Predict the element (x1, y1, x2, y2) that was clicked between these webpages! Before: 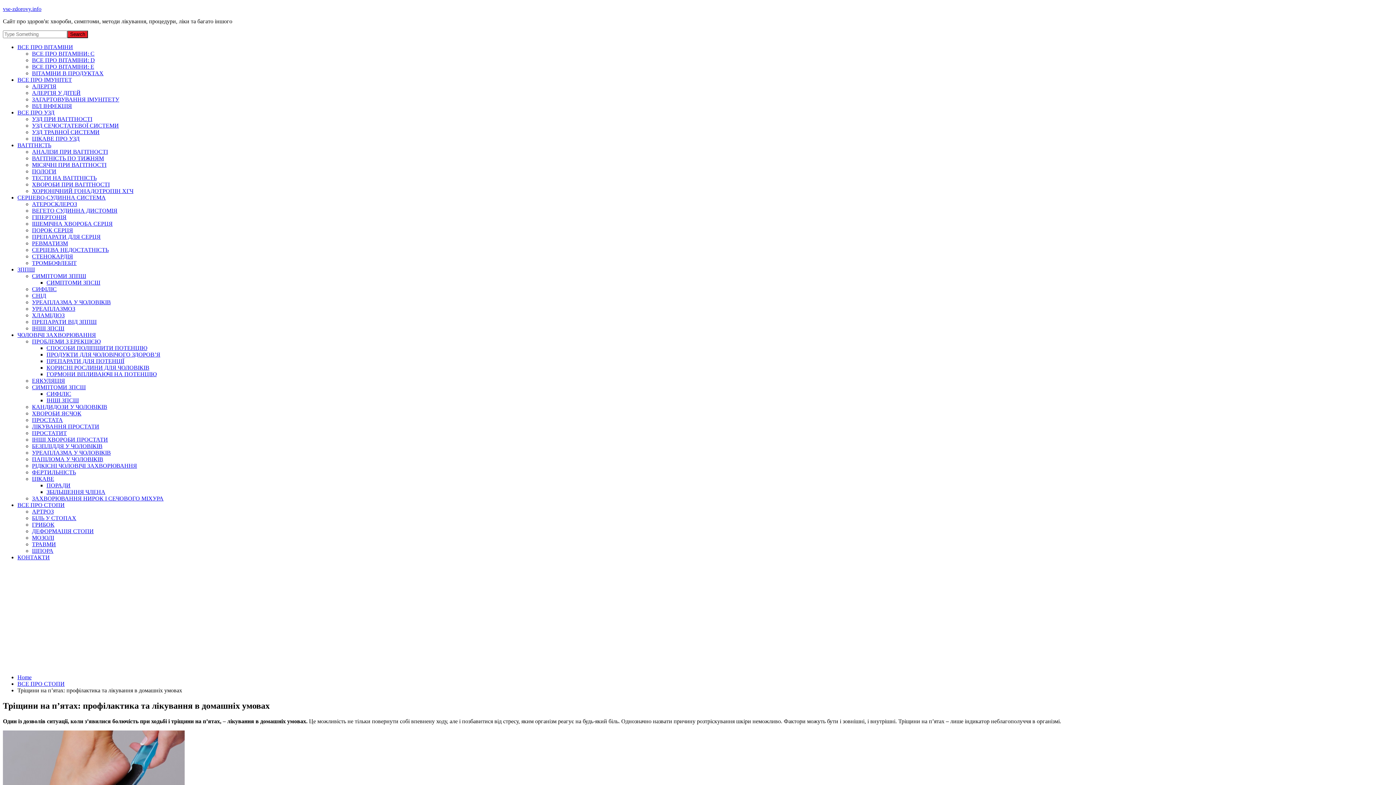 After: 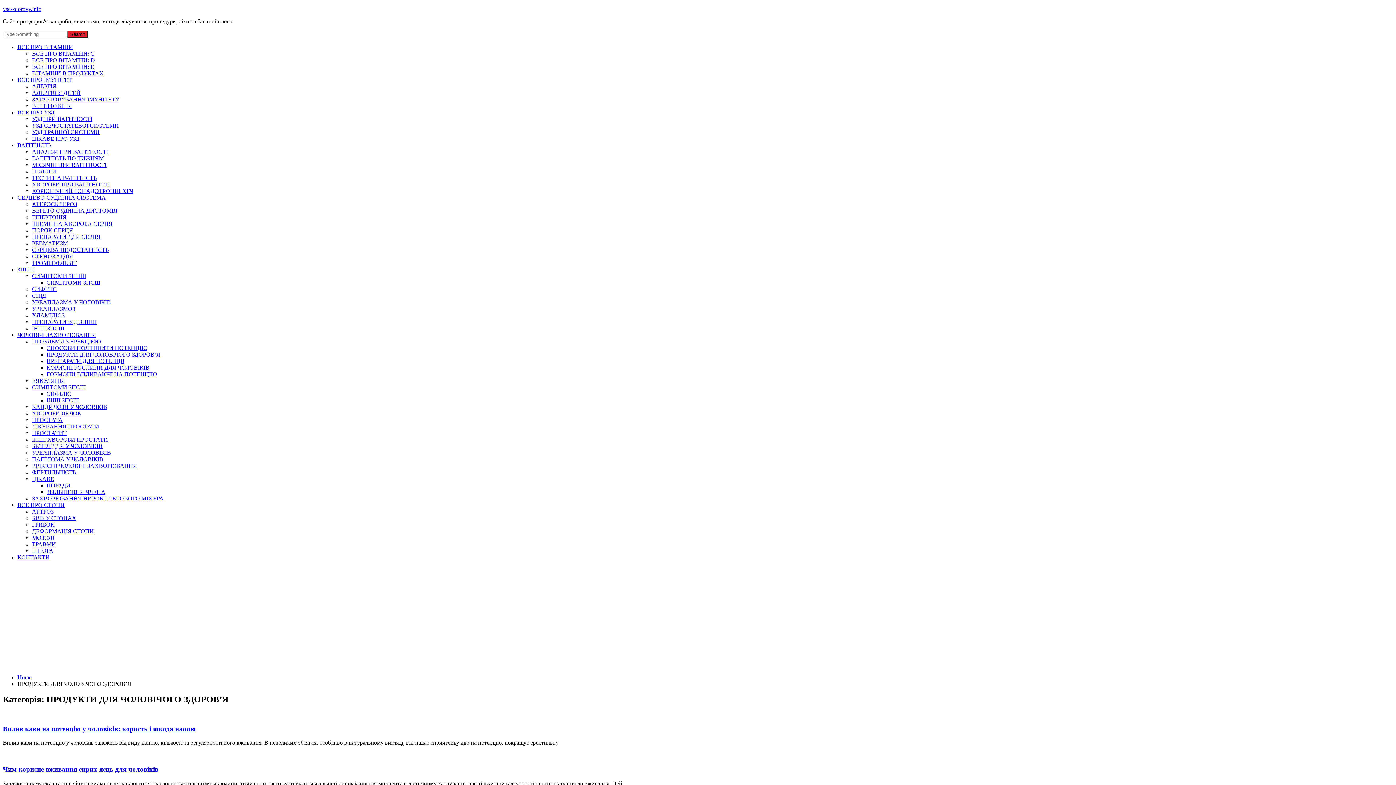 Action: bbox: (46, 351, 160, 357) label: ПРОДУКТИ ДЛЯ ЧОЛОВІЧОГО ЗДОРОВ’Я